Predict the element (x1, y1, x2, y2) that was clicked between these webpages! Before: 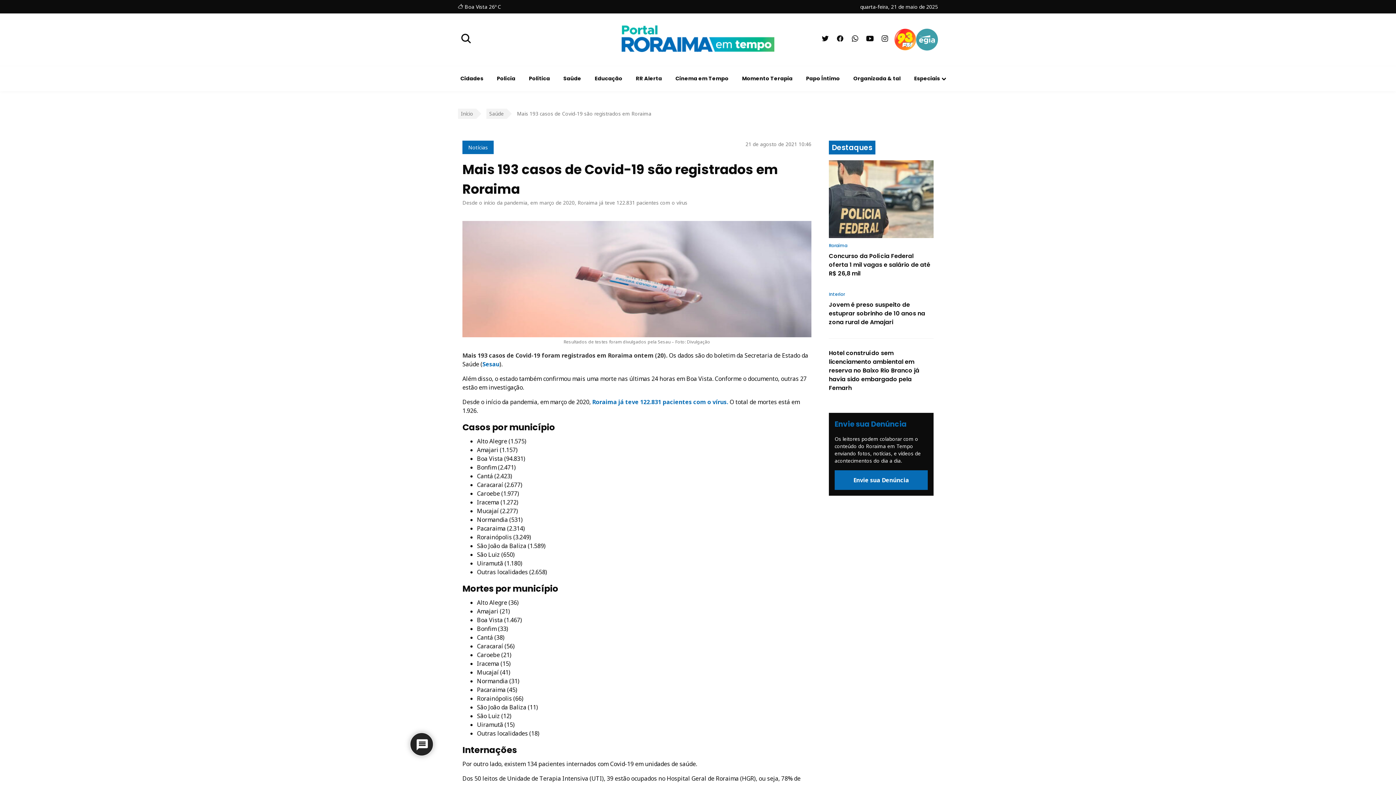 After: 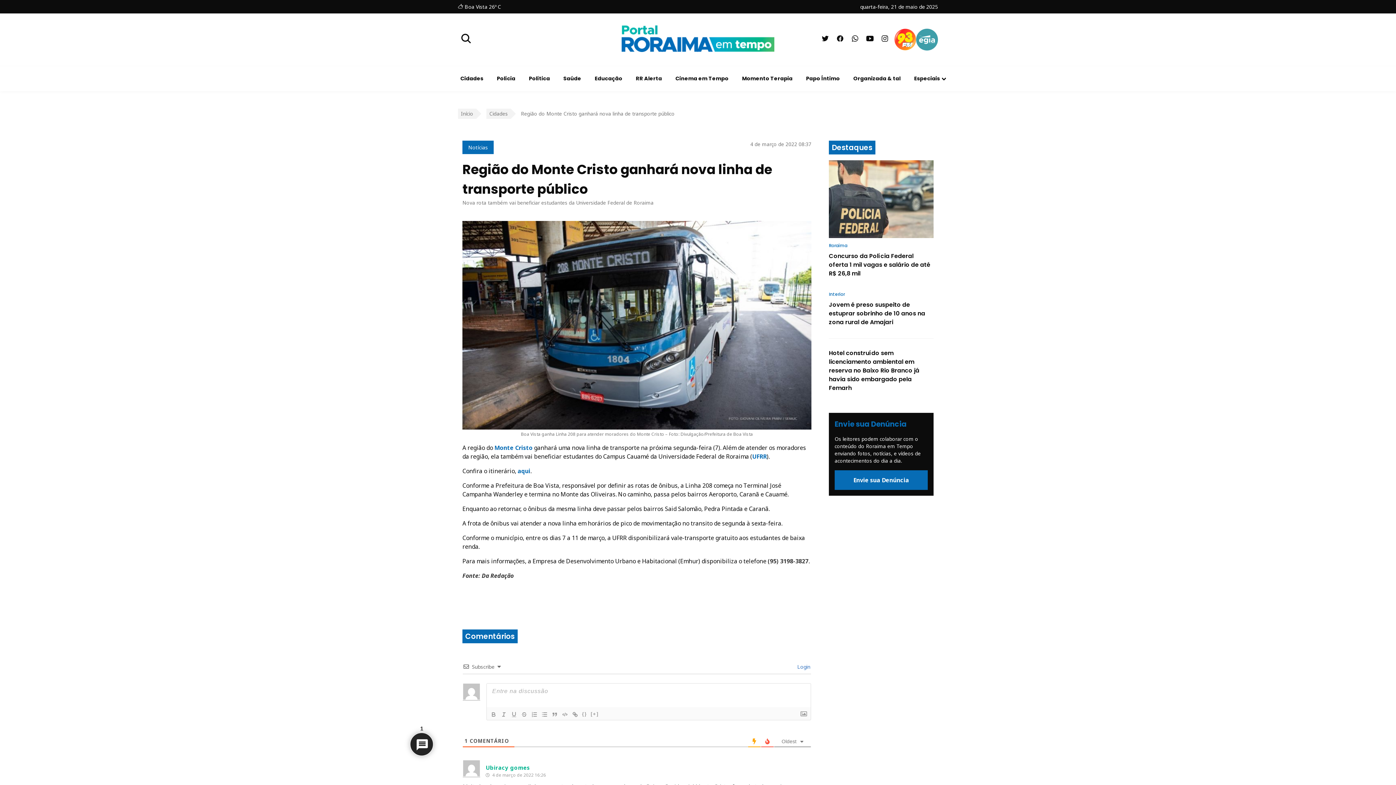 Action: bbox: (829, 346, 933, 349)